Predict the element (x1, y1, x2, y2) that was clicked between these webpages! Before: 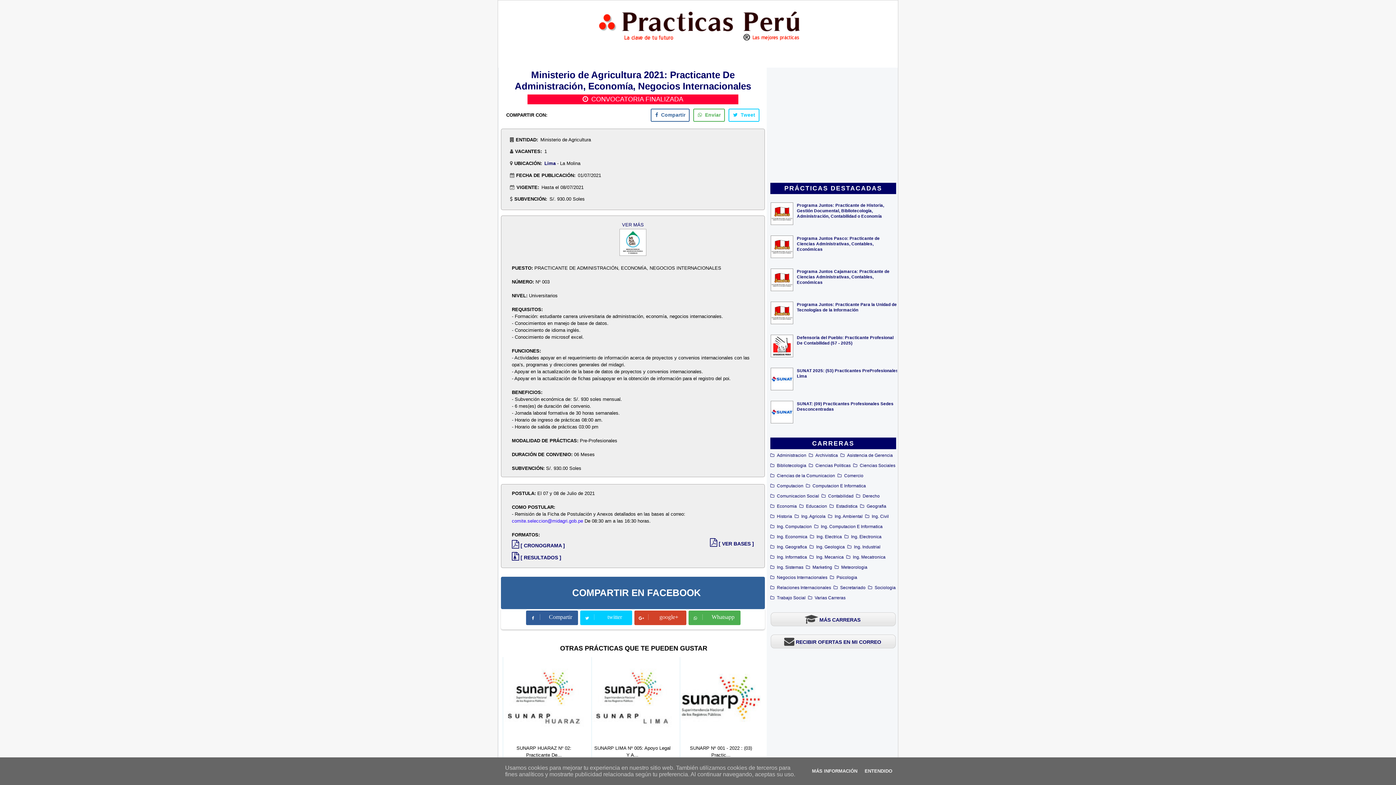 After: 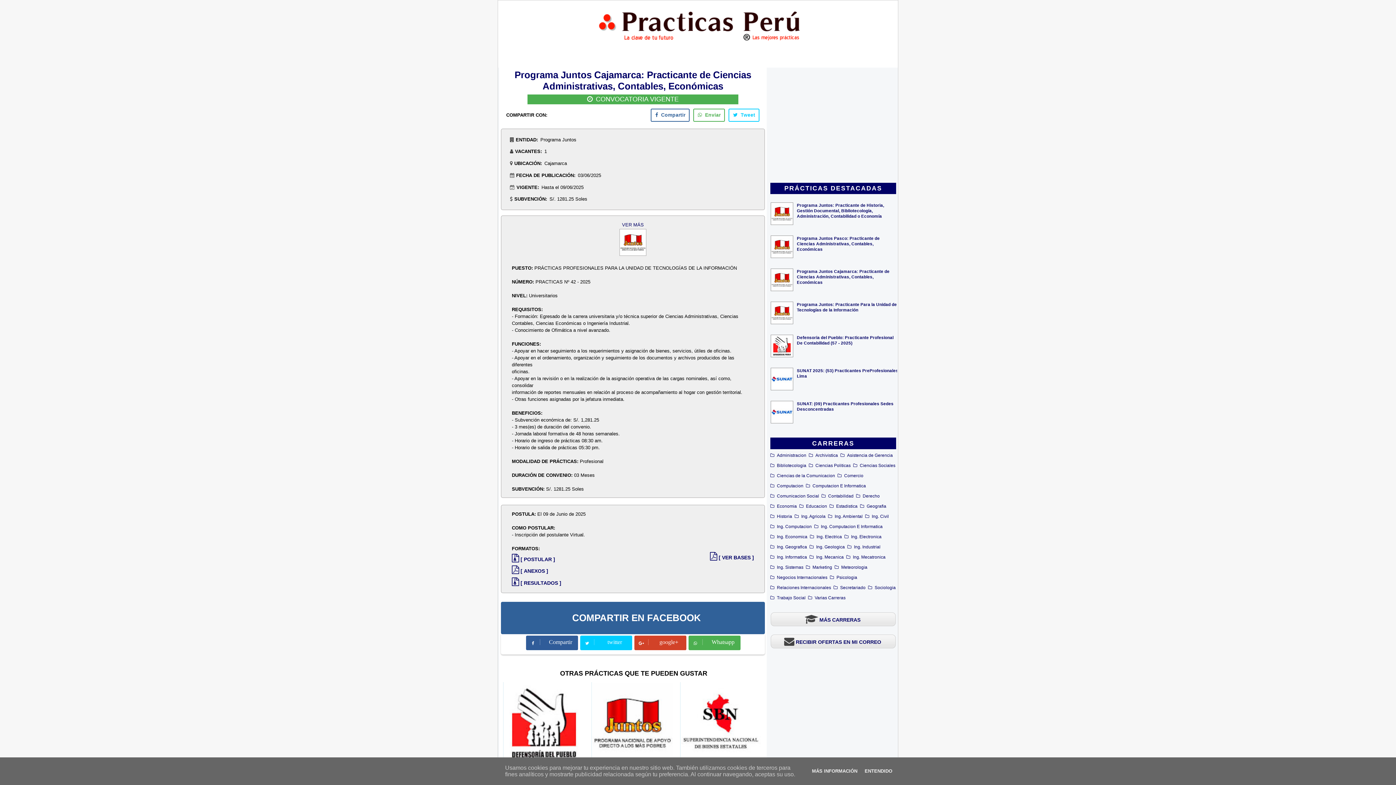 Action: bbox: (797, 268, 889, 284) label: Programa Juntos Cajamarca: Practicante de Ciencias Administrativas, Contables, Económicas